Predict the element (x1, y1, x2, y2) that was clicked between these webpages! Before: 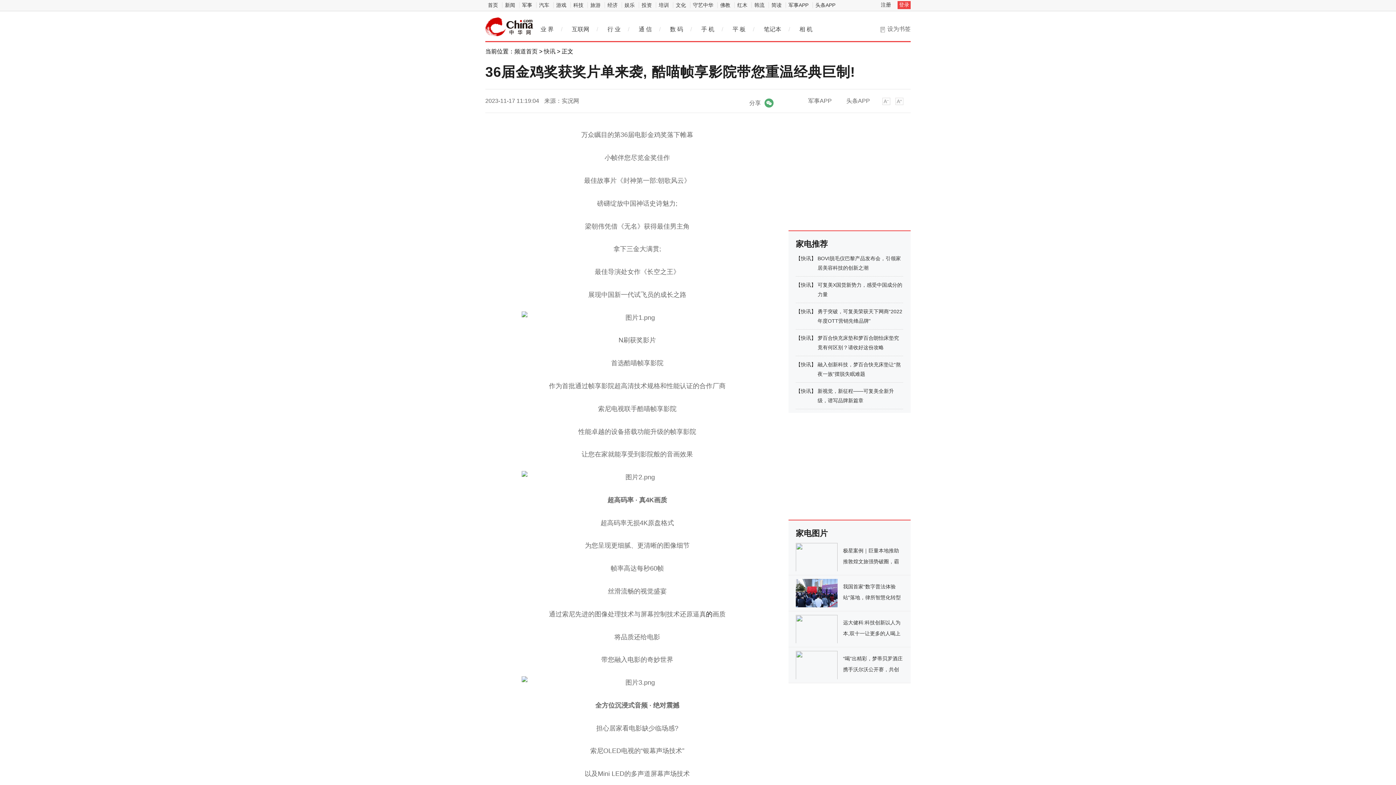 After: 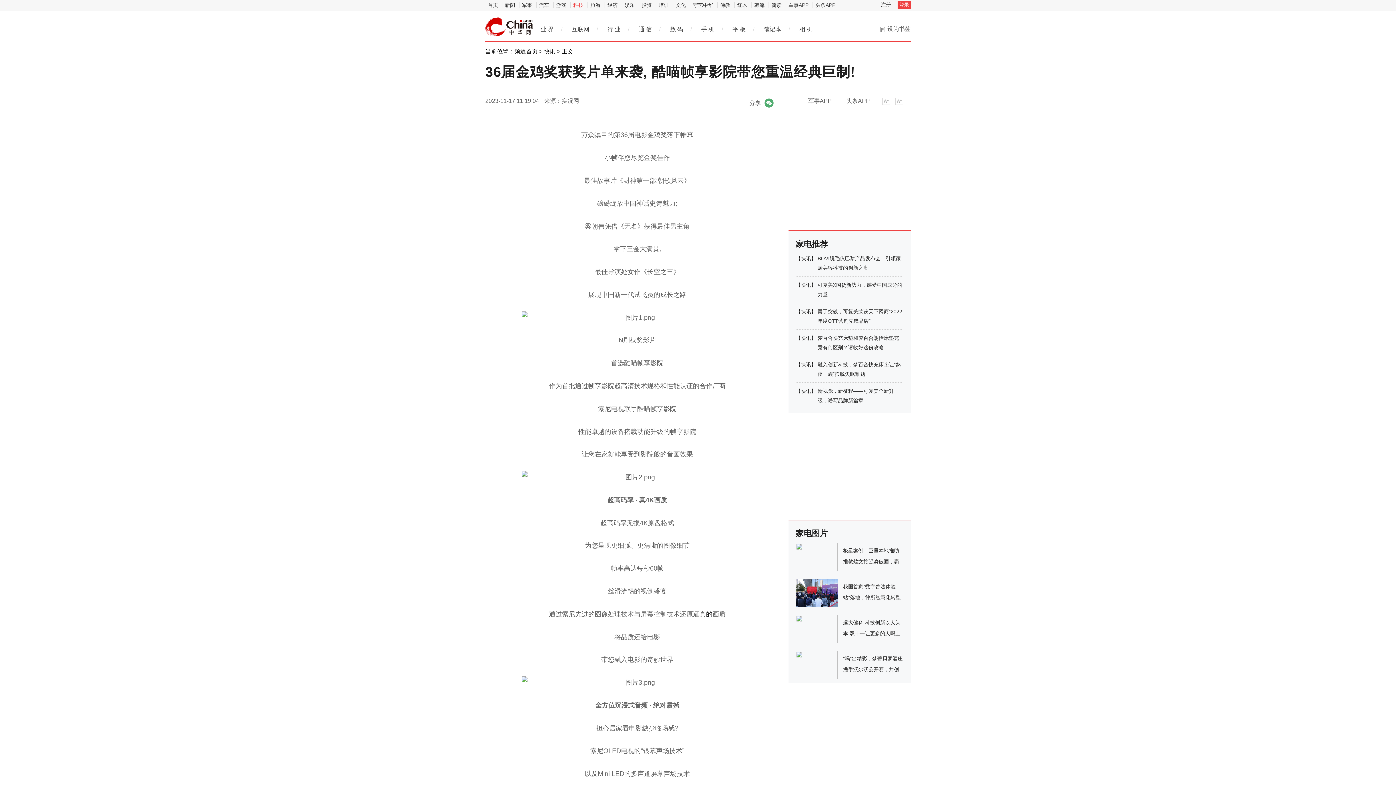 Action: label: 科技 bbox: (570, 2, 586, 8)